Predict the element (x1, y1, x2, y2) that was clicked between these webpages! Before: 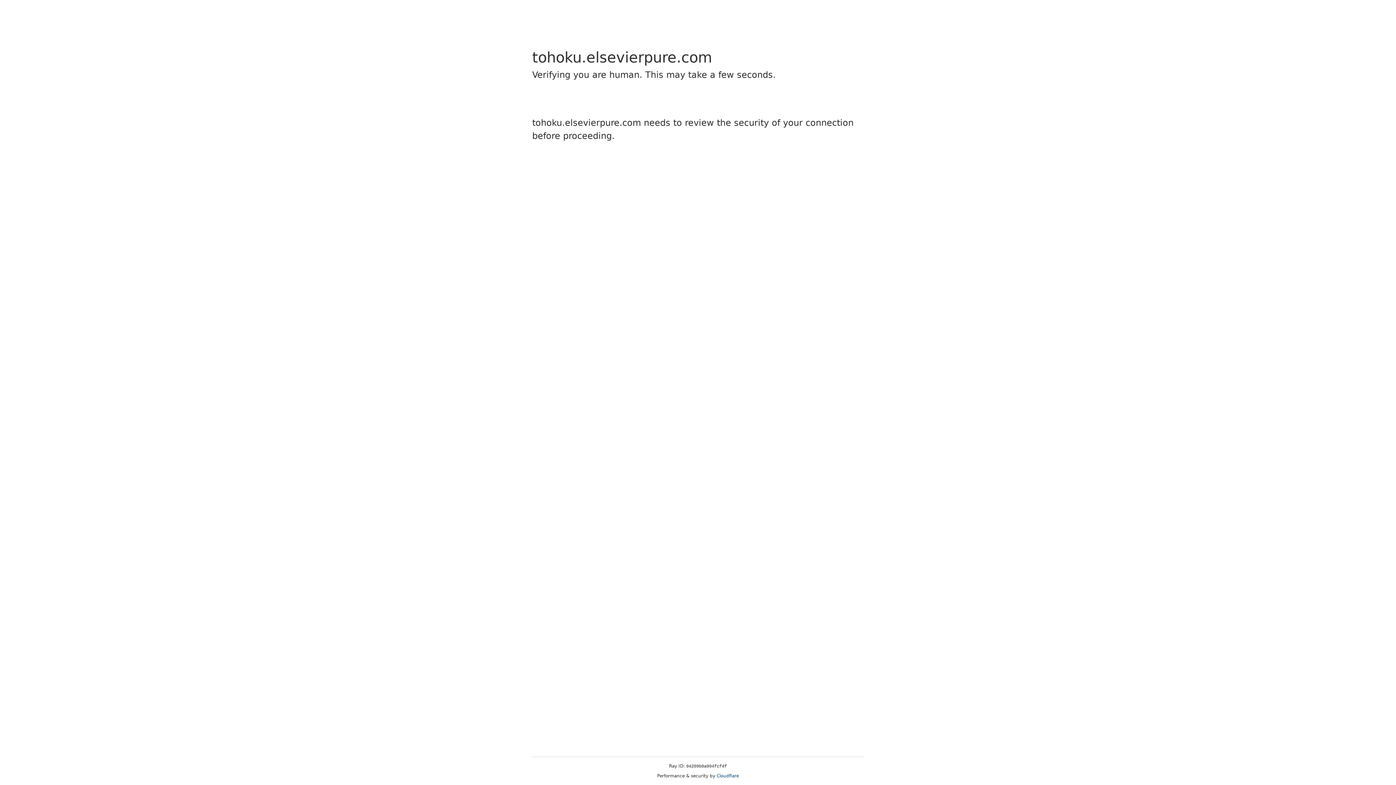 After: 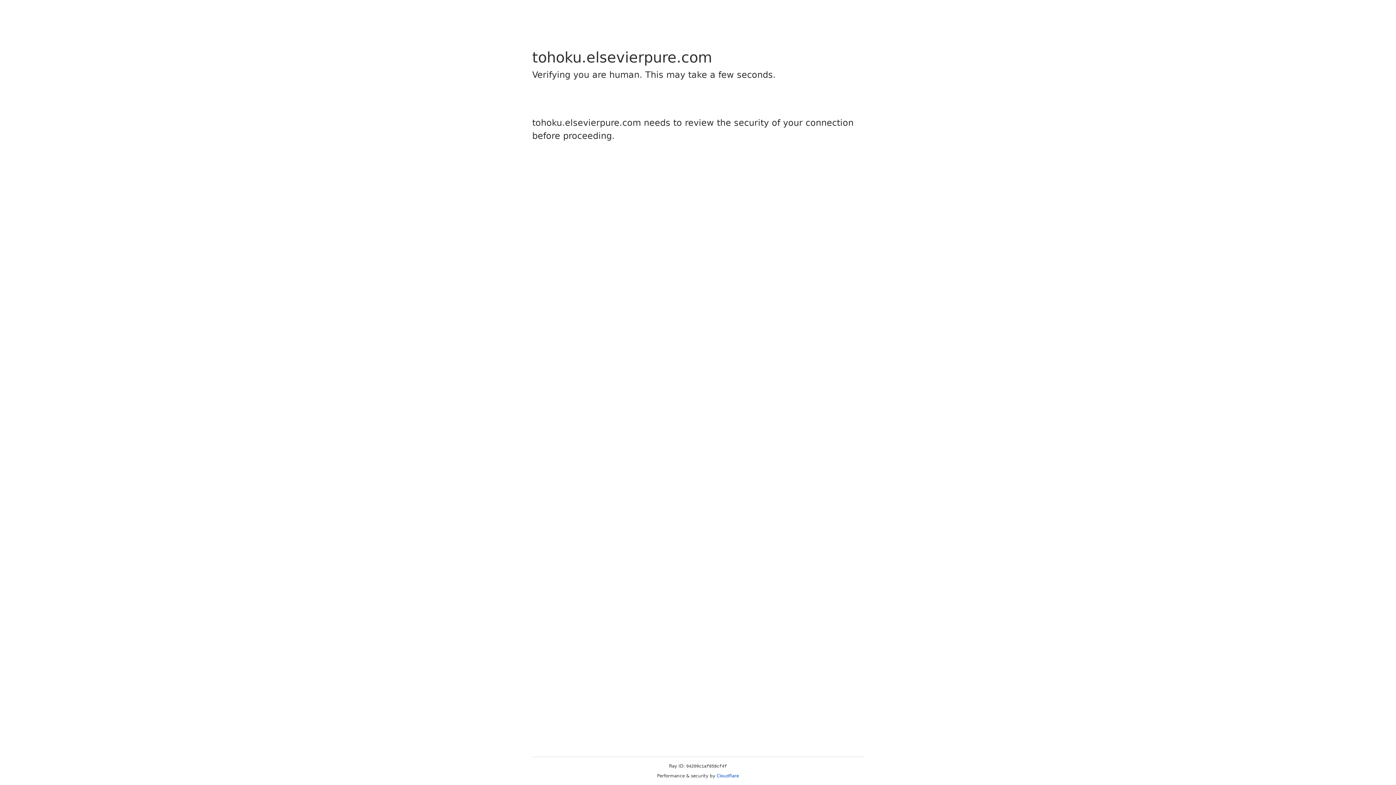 Action: label: Cloudflare bbox: (716, 773, 739, 778)